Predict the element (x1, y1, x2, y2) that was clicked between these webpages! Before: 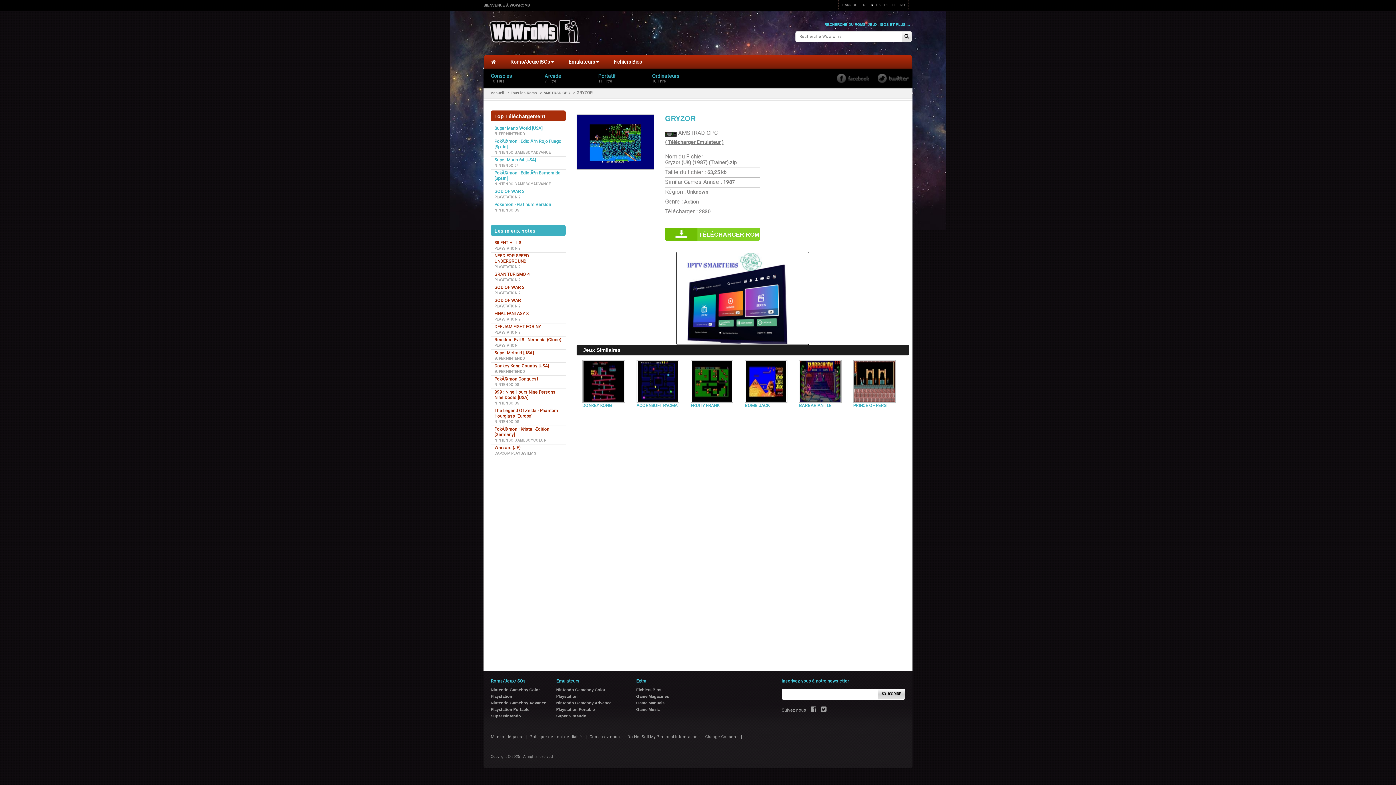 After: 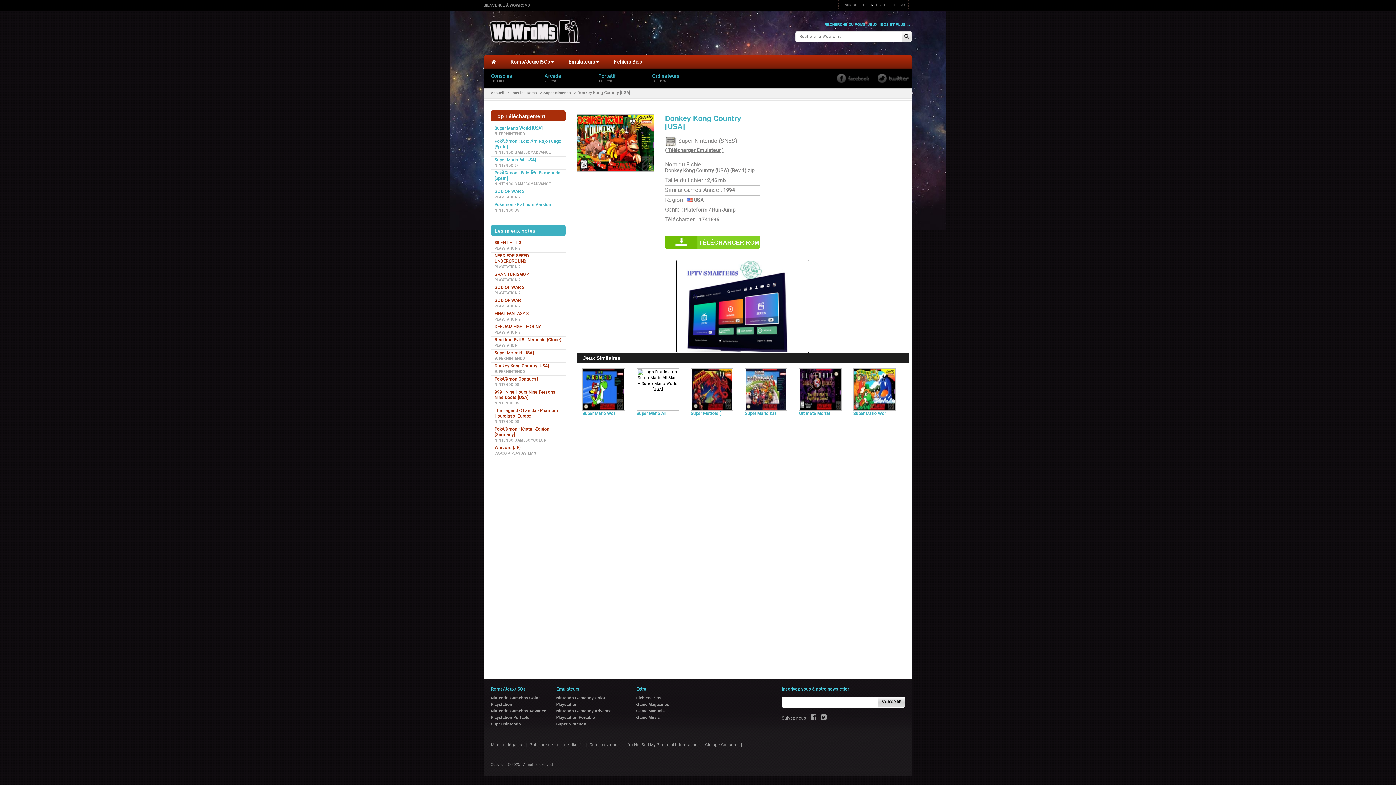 Action: bbox: (494, 363, 549, 368) label: Donkey Kong Country [USA]